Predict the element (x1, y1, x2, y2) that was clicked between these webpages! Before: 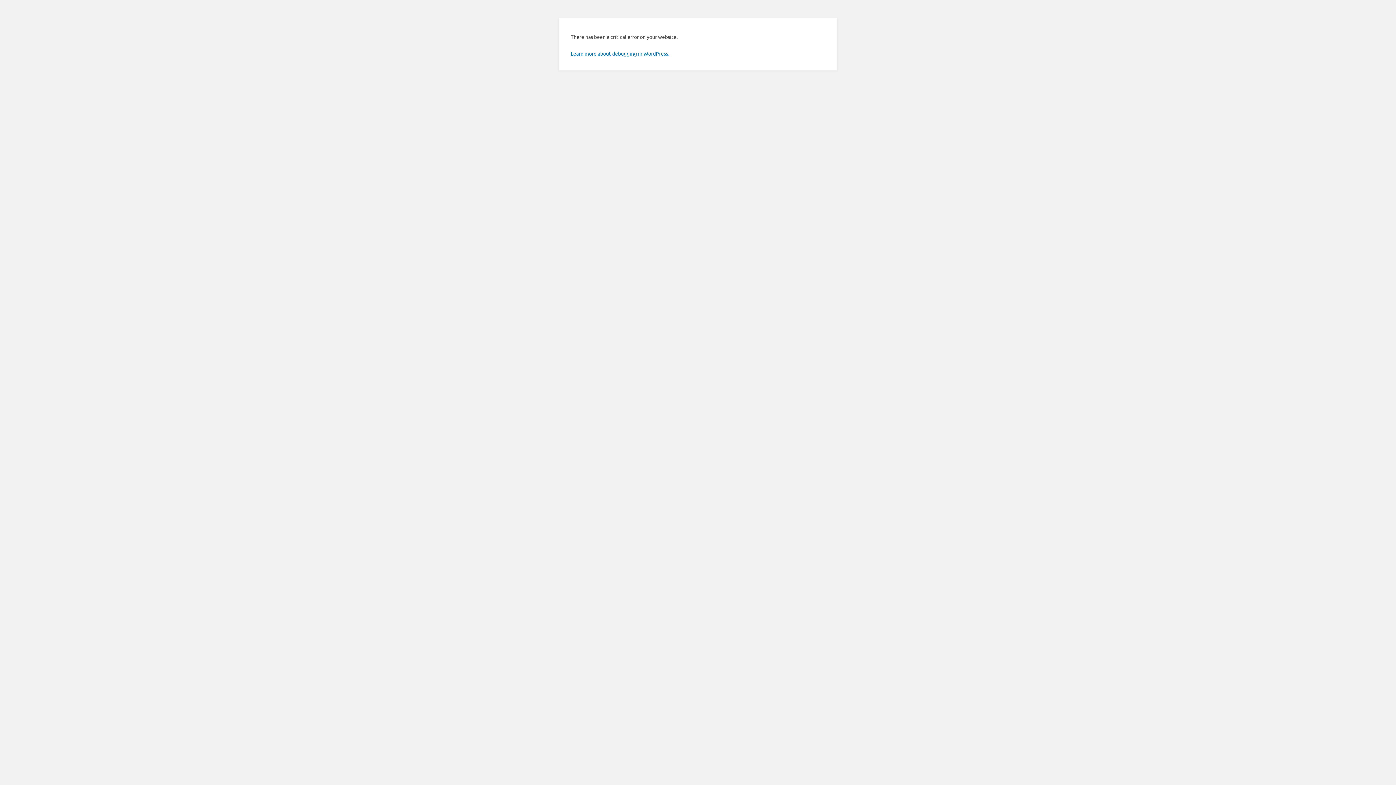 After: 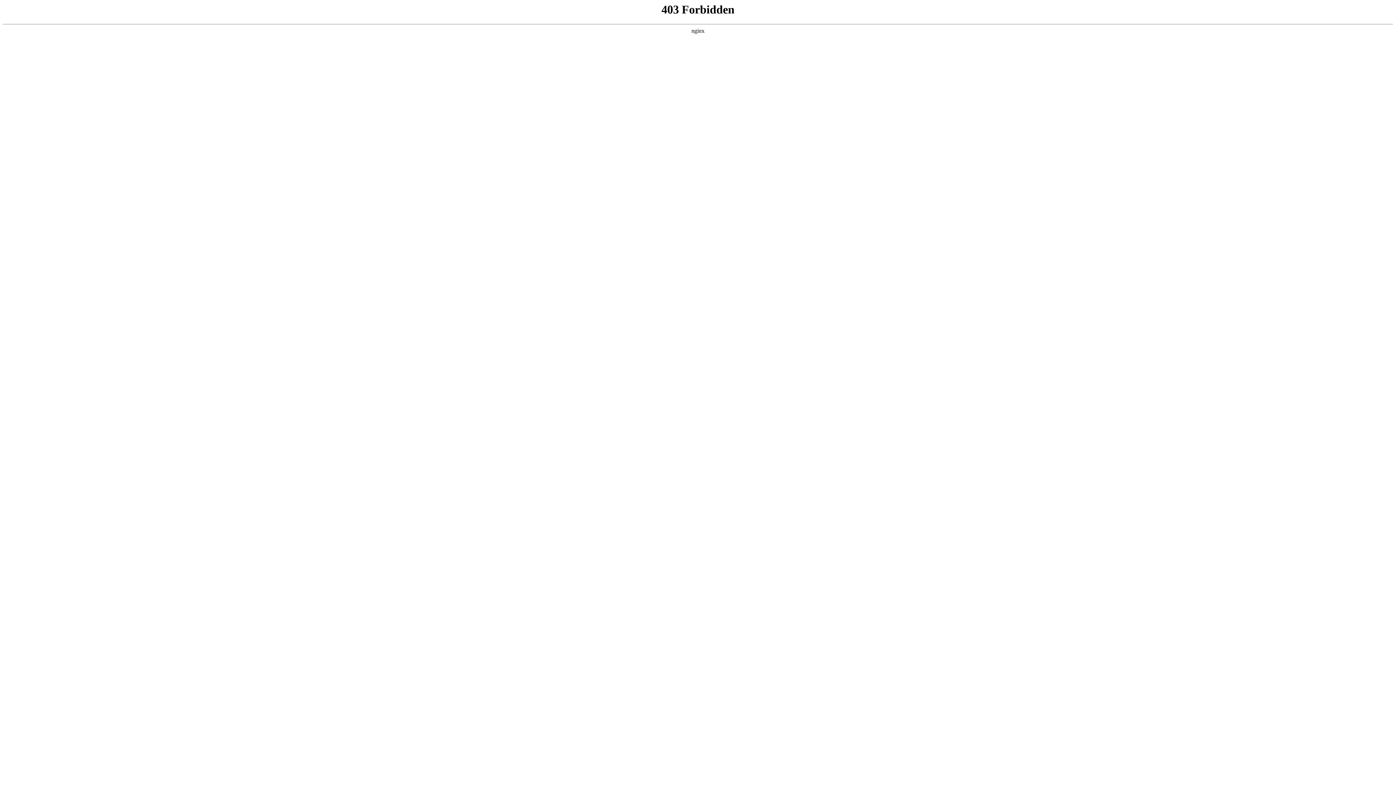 Action: label: Learn more about debugging in WordPress. bbox: (570, 50, 669, 56)